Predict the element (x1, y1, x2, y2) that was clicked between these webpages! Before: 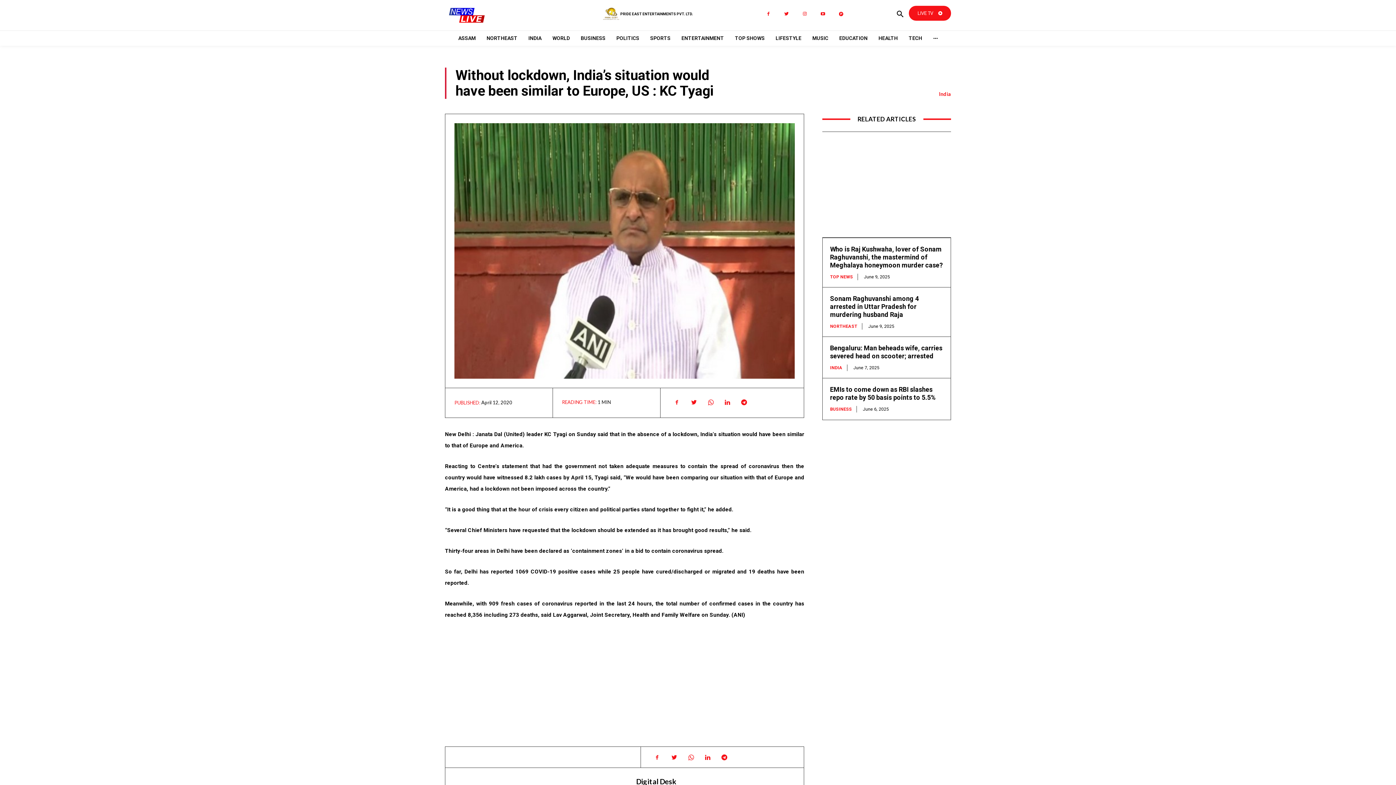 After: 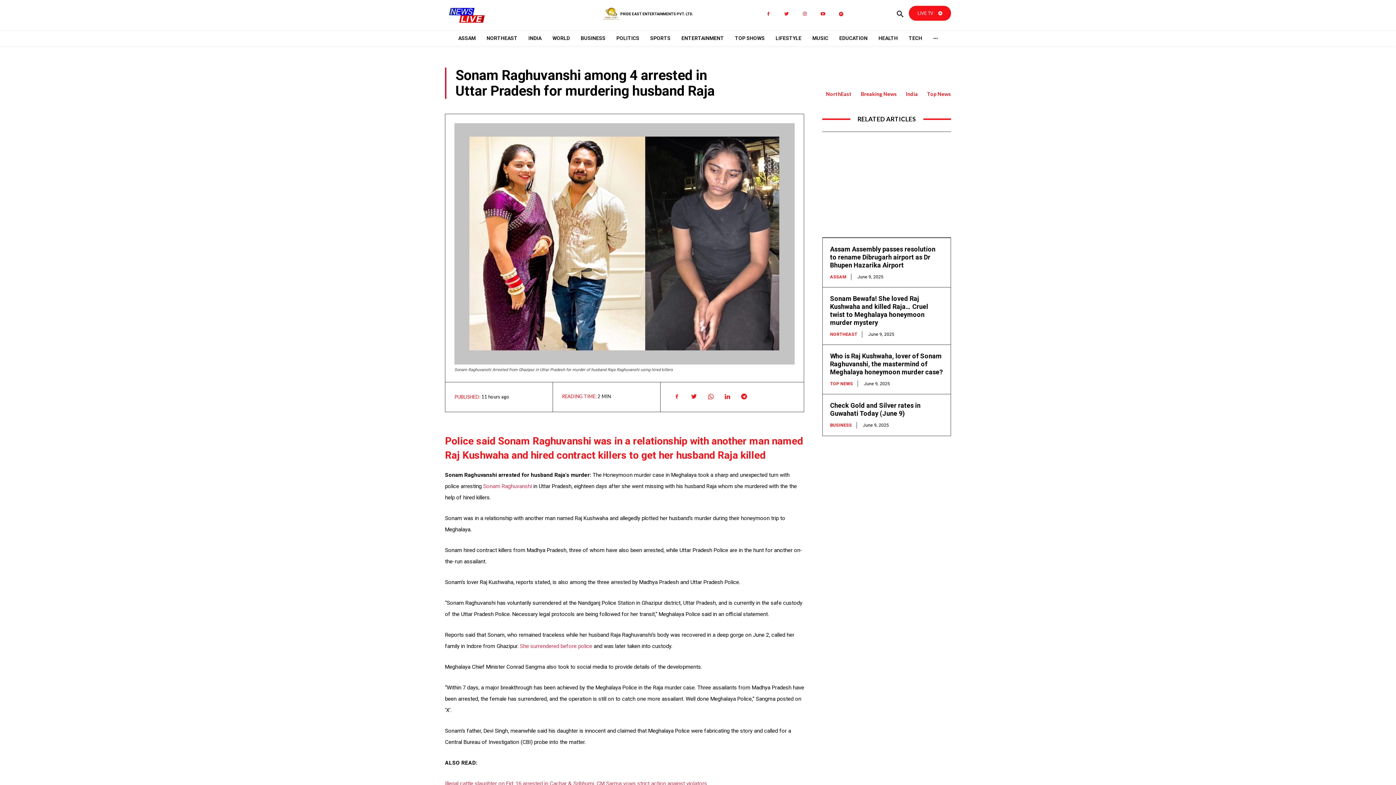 Action: label: Sonam Raghuvanshi among 4 arrested in Uttar Pradesh for murdering husband Raja bbox: (830, 295, 919, 318)